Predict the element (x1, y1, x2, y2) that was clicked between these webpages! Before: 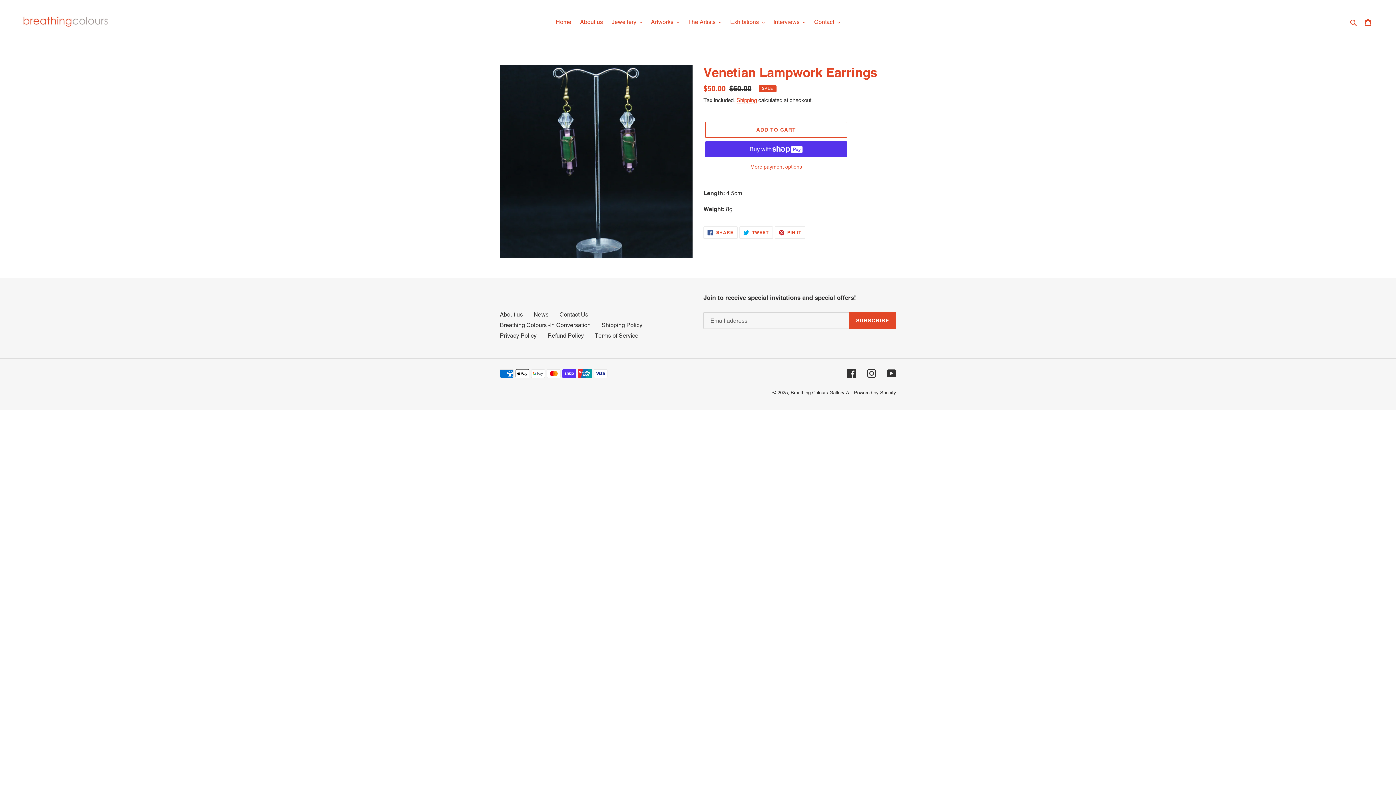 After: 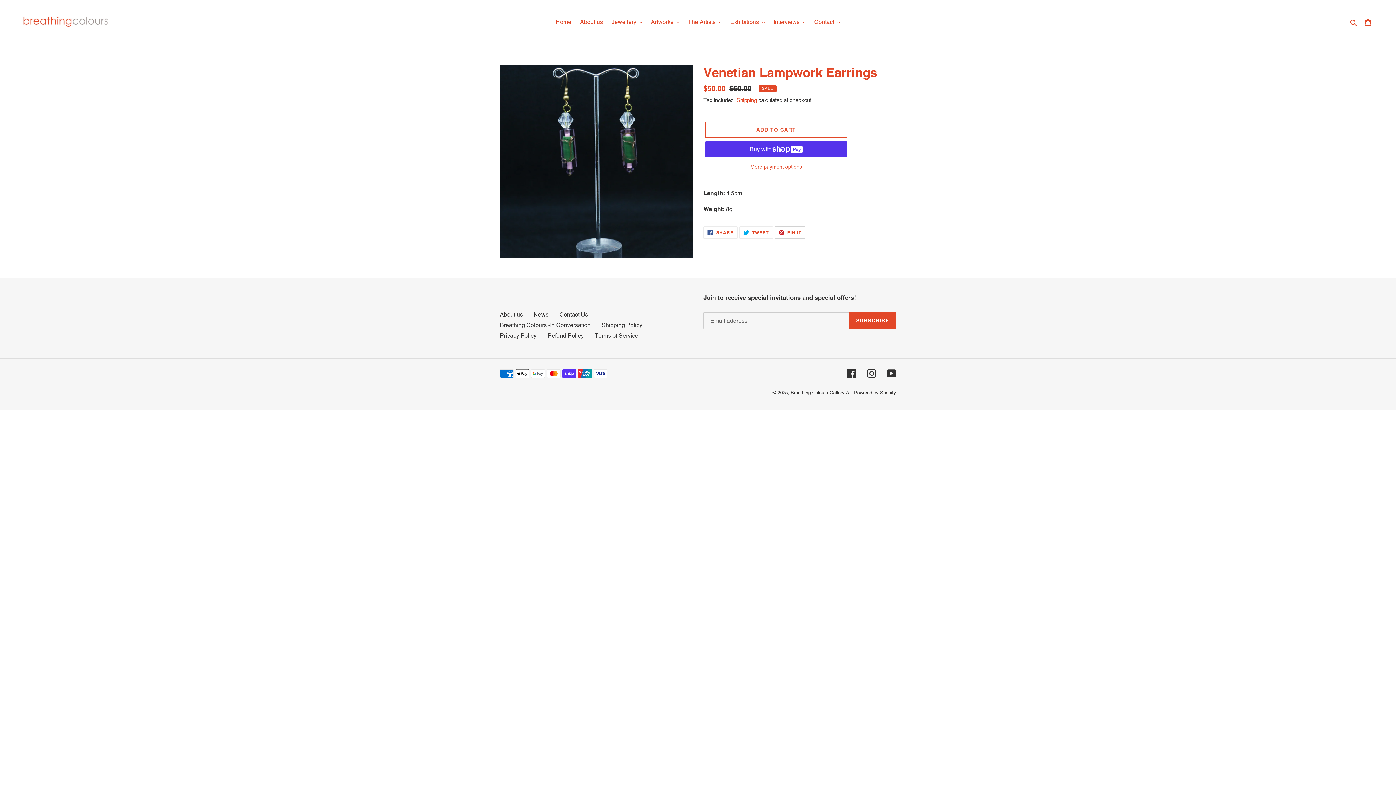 Action: label:  PIN IT
PIN ON PINTEREST bbox: (774, 226, 805, 238)